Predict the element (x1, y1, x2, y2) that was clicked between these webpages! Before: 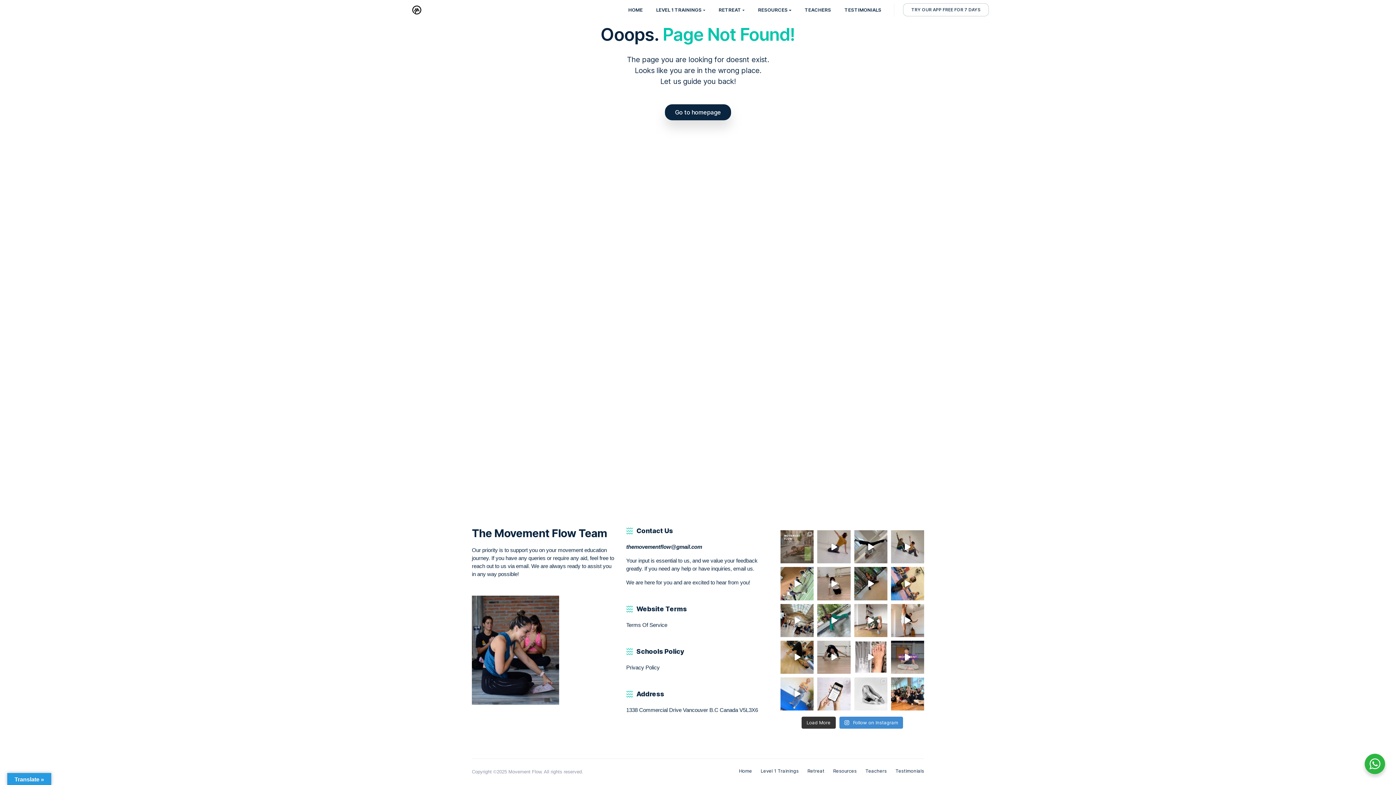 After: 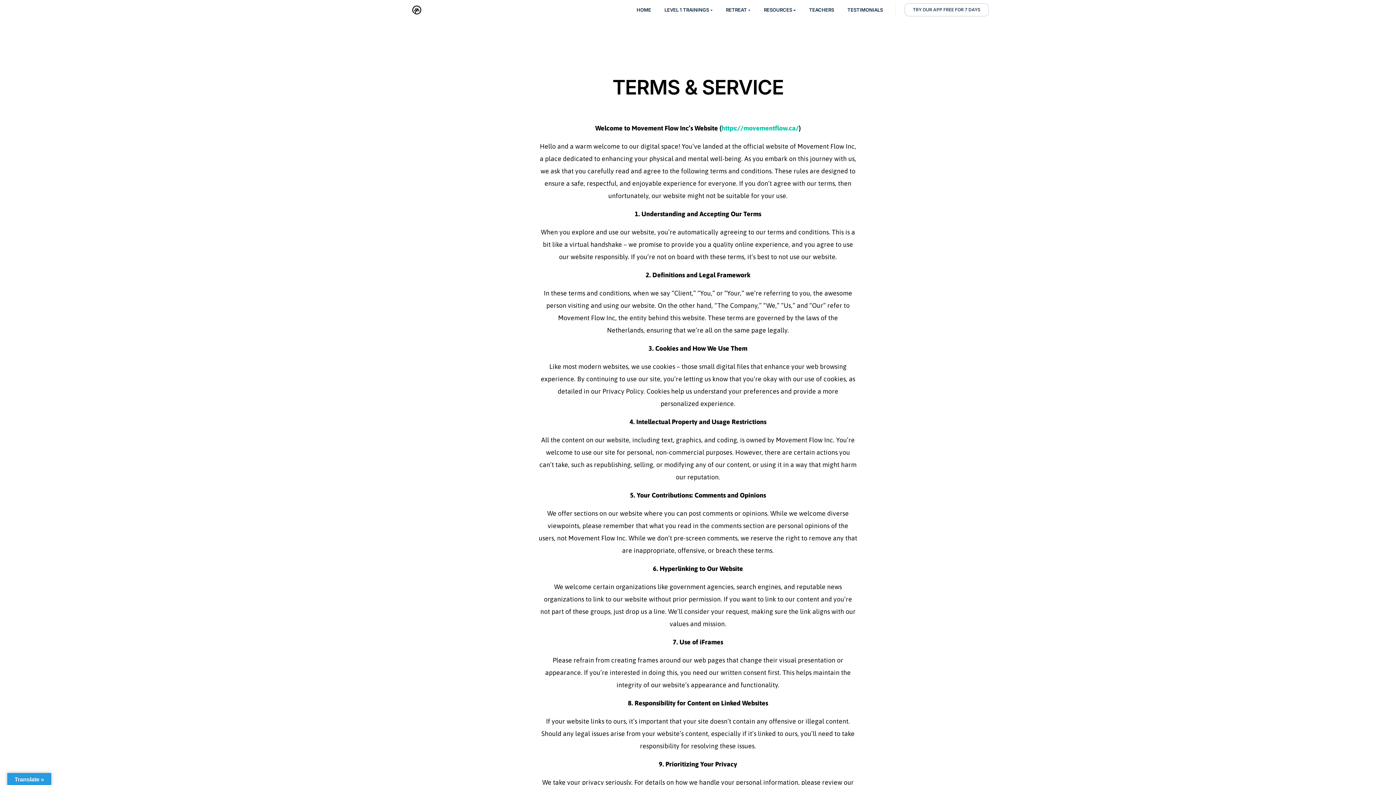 Action: label: Terms Of Service bbox: (626, 622, 667, 628)